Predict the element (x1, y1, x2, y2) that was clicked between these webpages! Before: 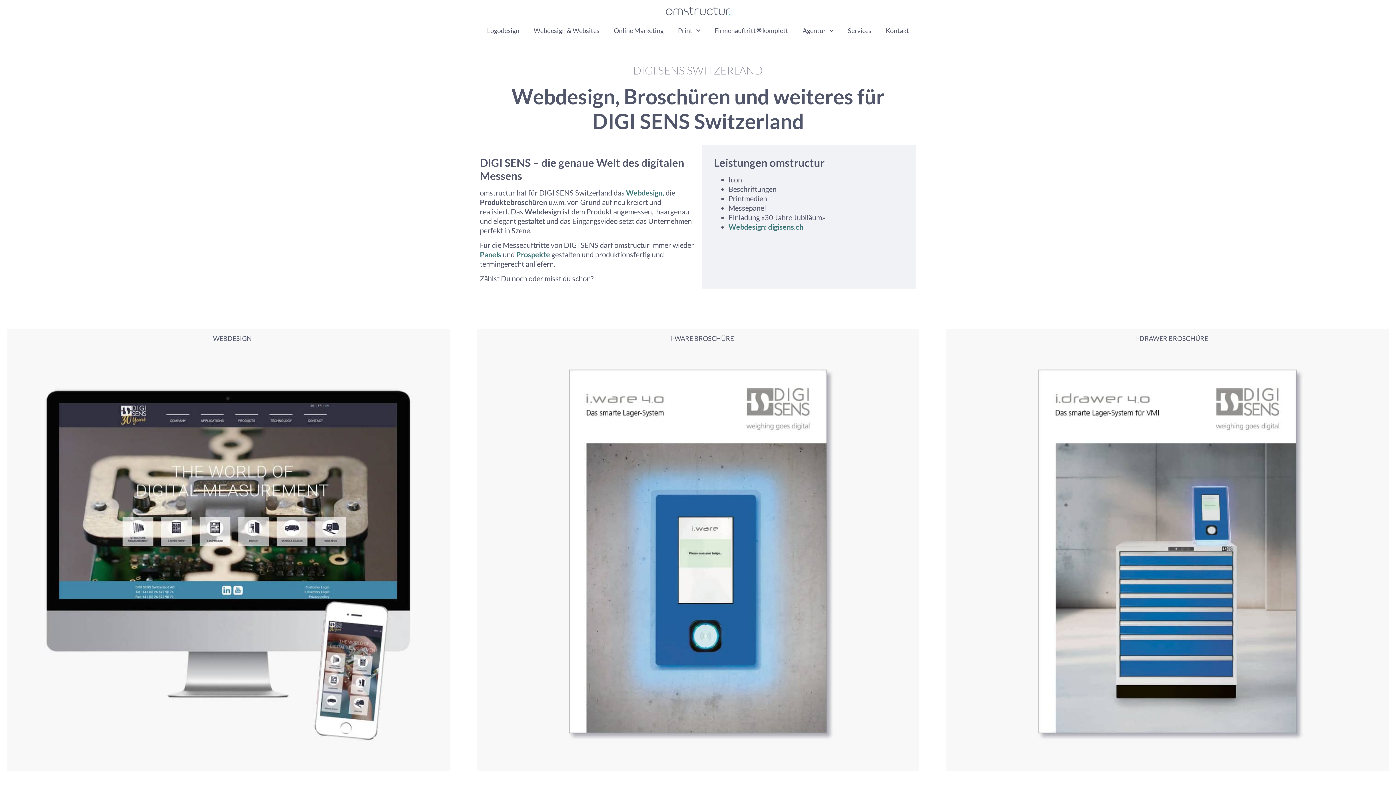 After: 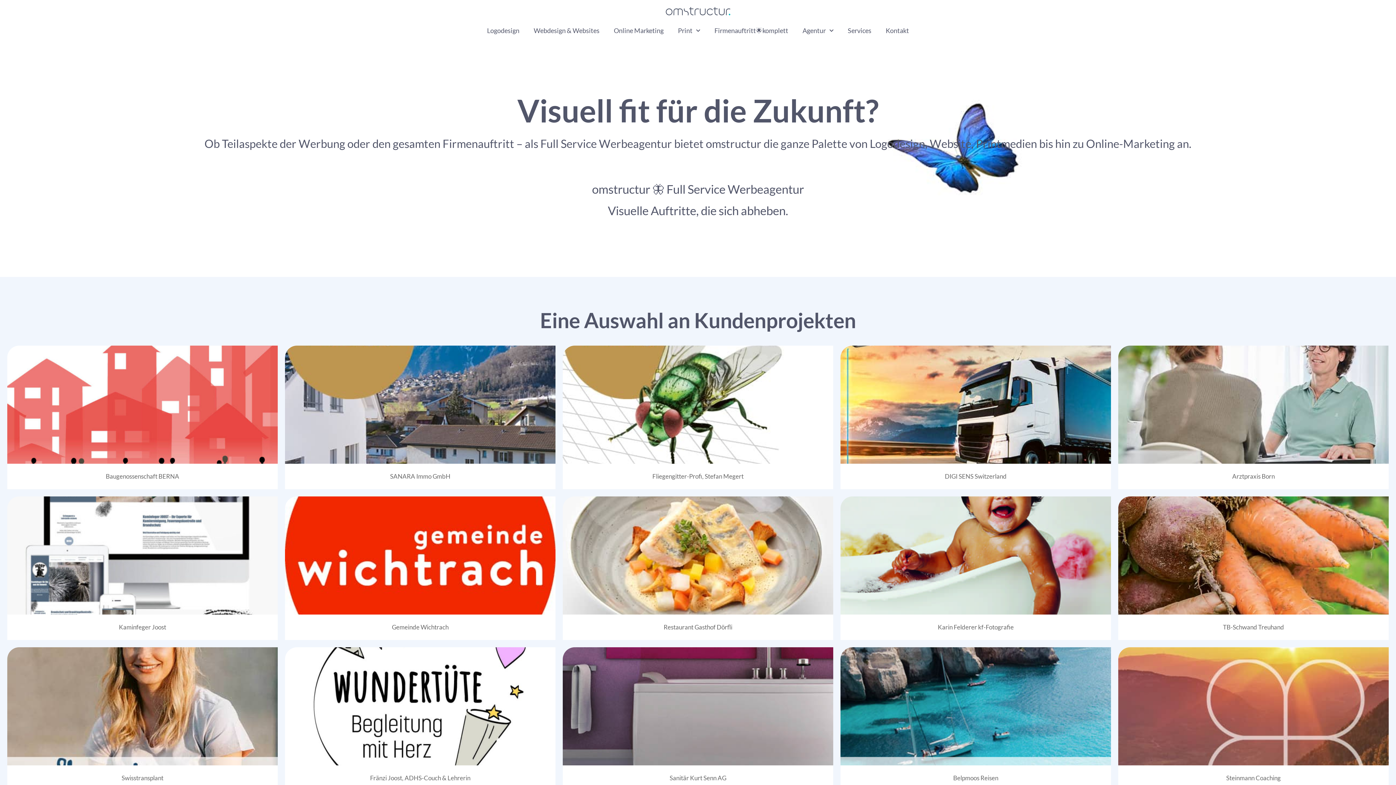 Action: bbox: (665, 6, 730, 15)